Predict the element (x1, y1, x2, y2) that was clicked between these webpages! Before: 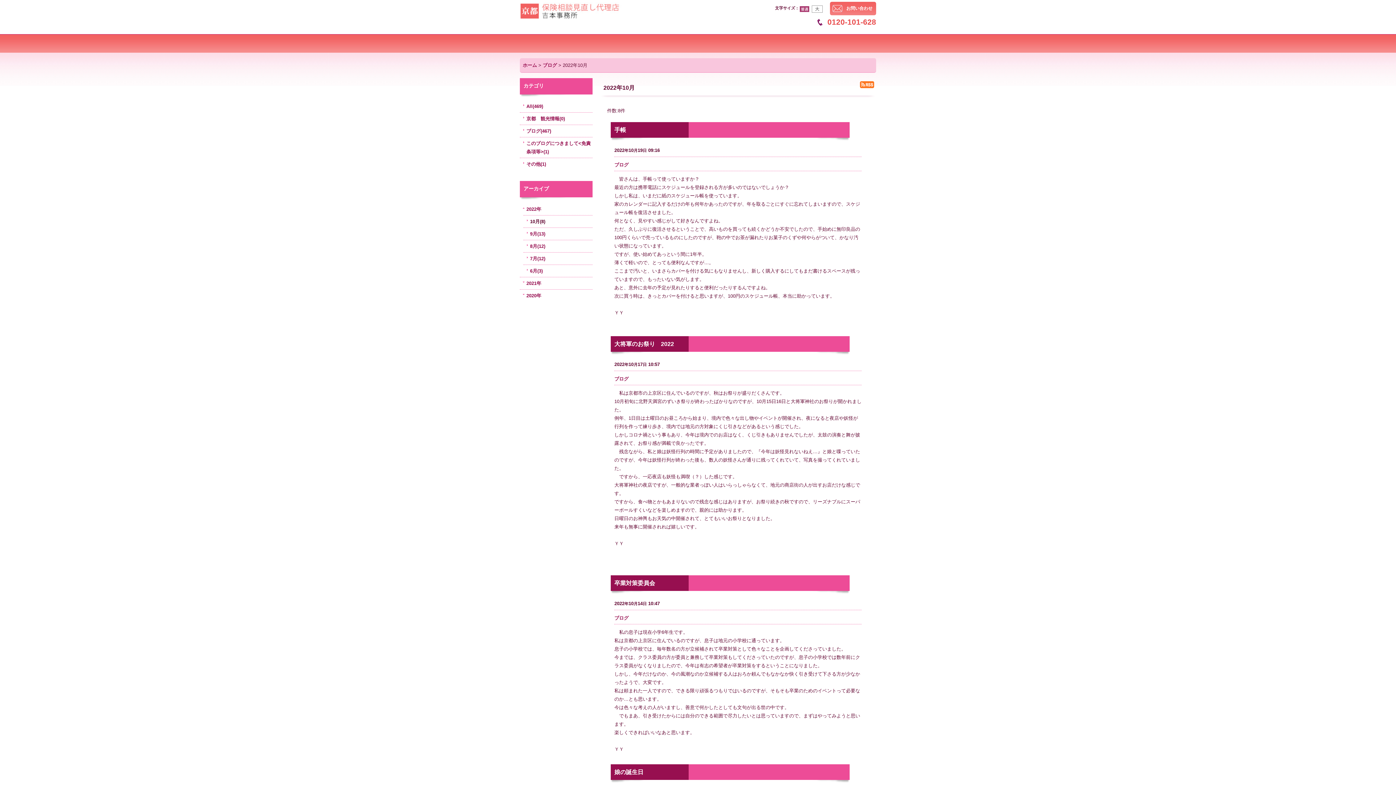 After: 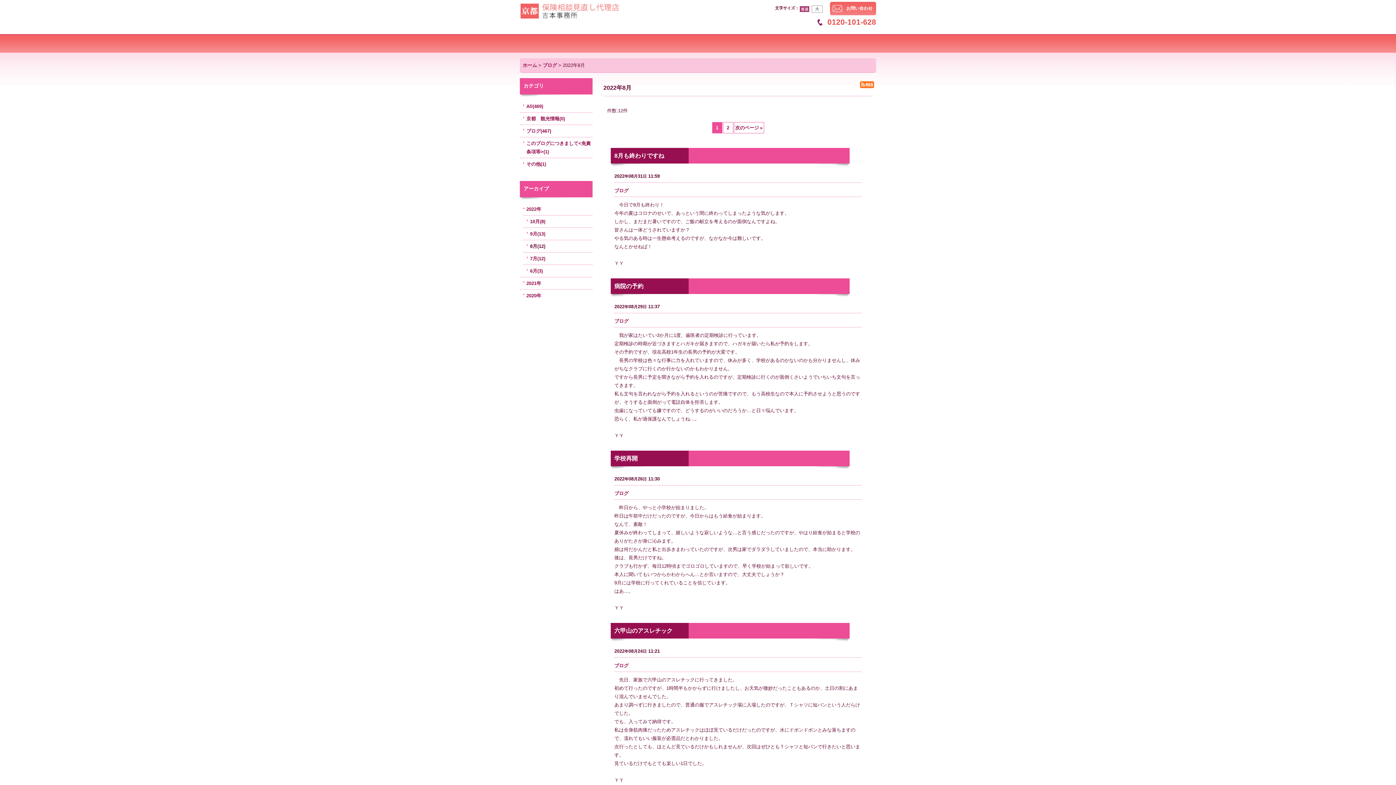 Action: label: 8月(12) bbox: (523, 240, 592, 252)